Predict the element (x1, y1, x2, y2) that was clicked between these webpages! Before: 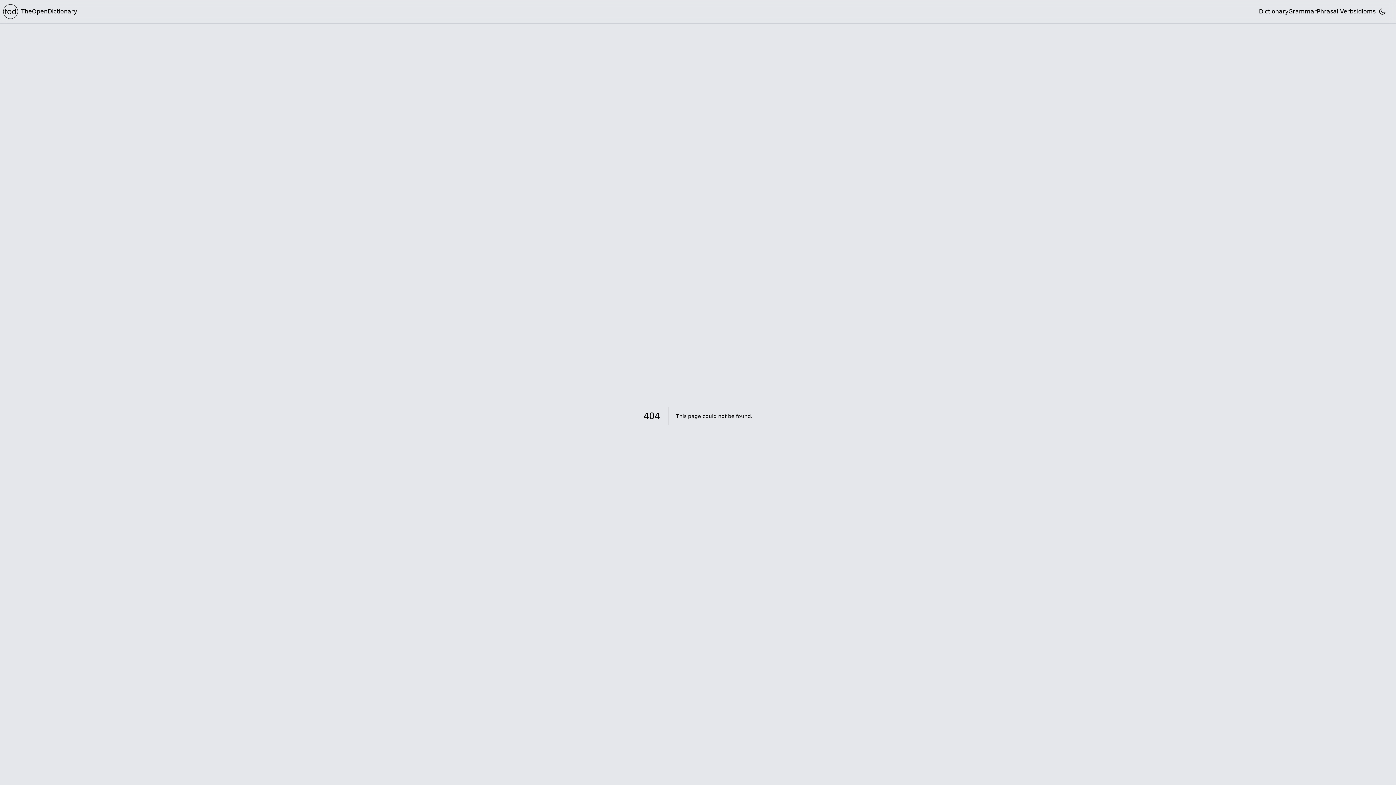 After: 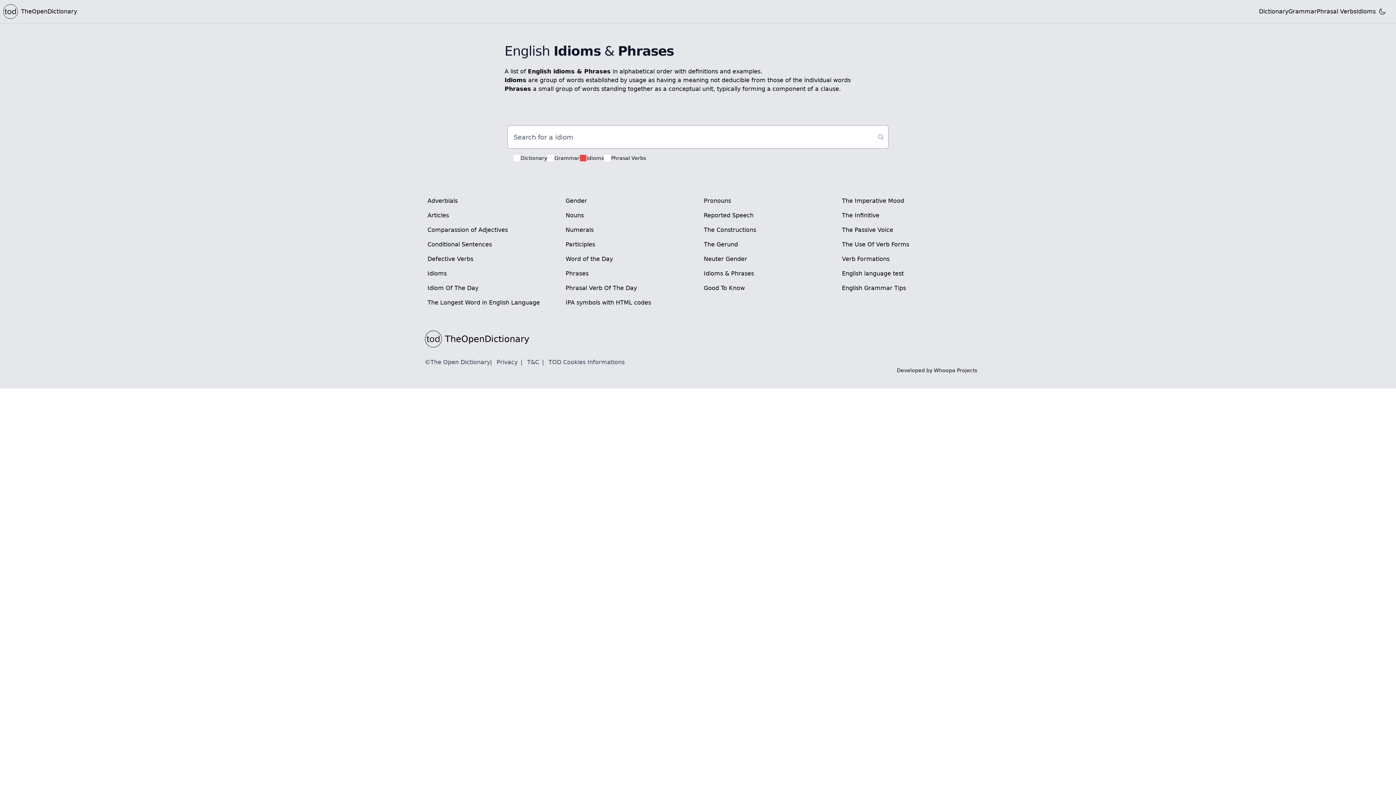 Action: label: Idioms bbox: (1356, 7, 1376, 16)